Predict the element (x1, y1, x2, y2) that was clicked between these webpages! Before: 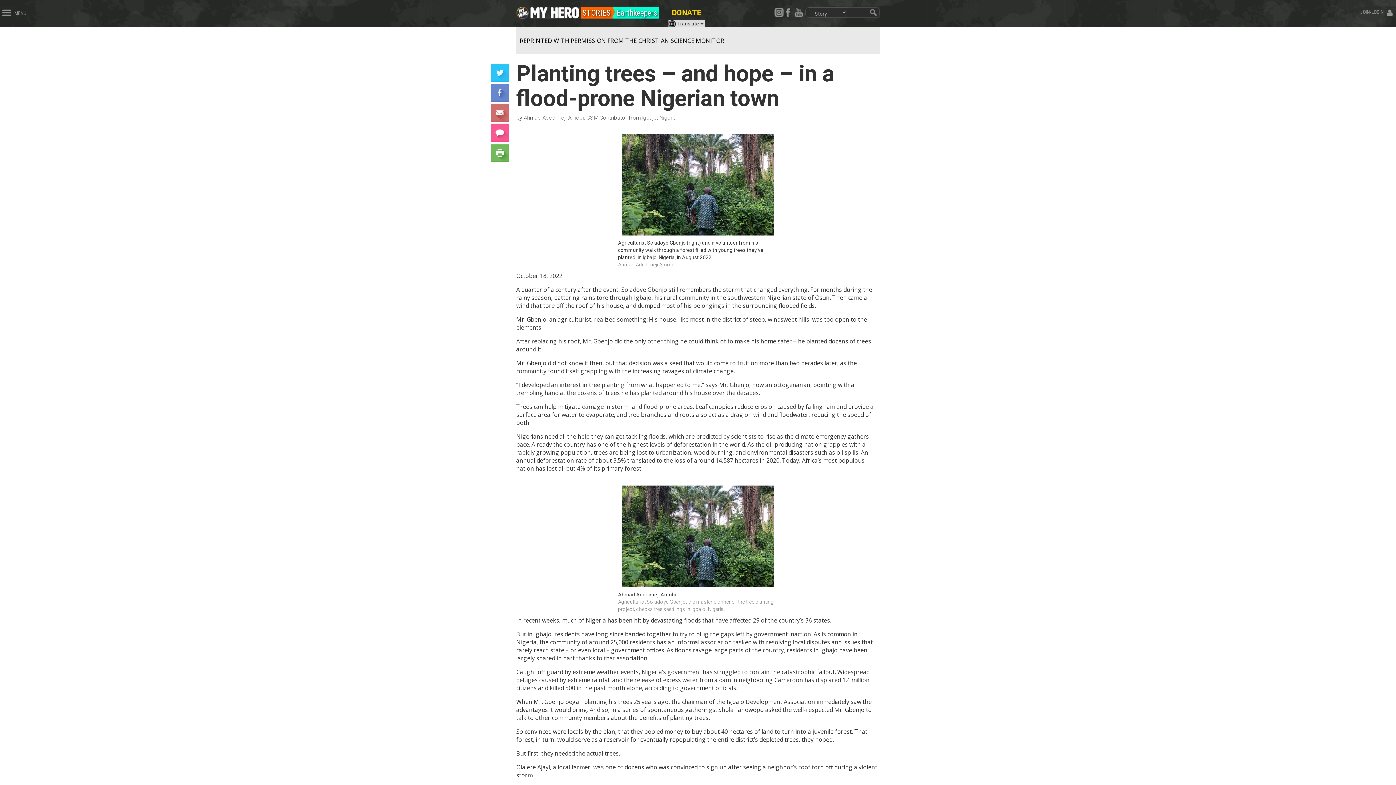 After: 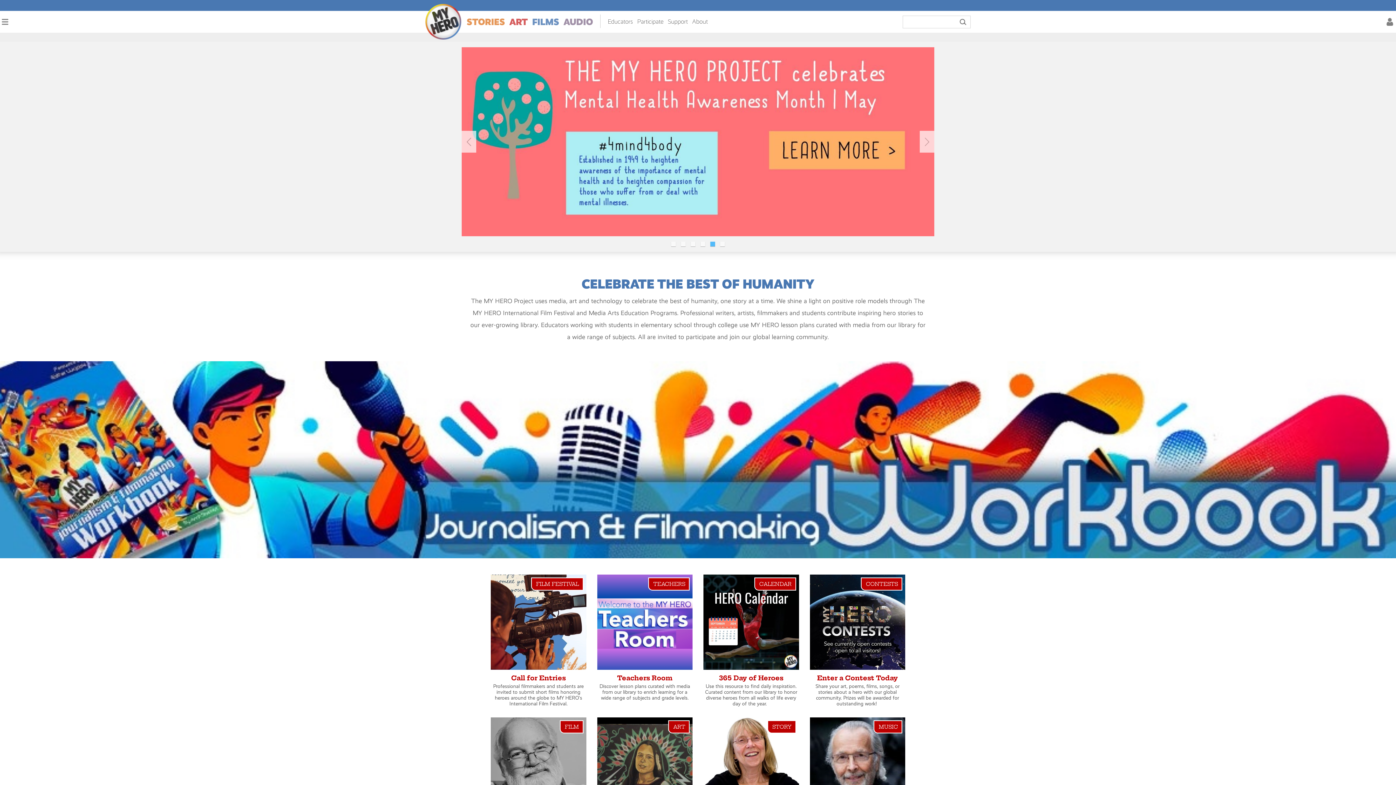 Action: bbox: (529, 7, 580, 13) label: home page